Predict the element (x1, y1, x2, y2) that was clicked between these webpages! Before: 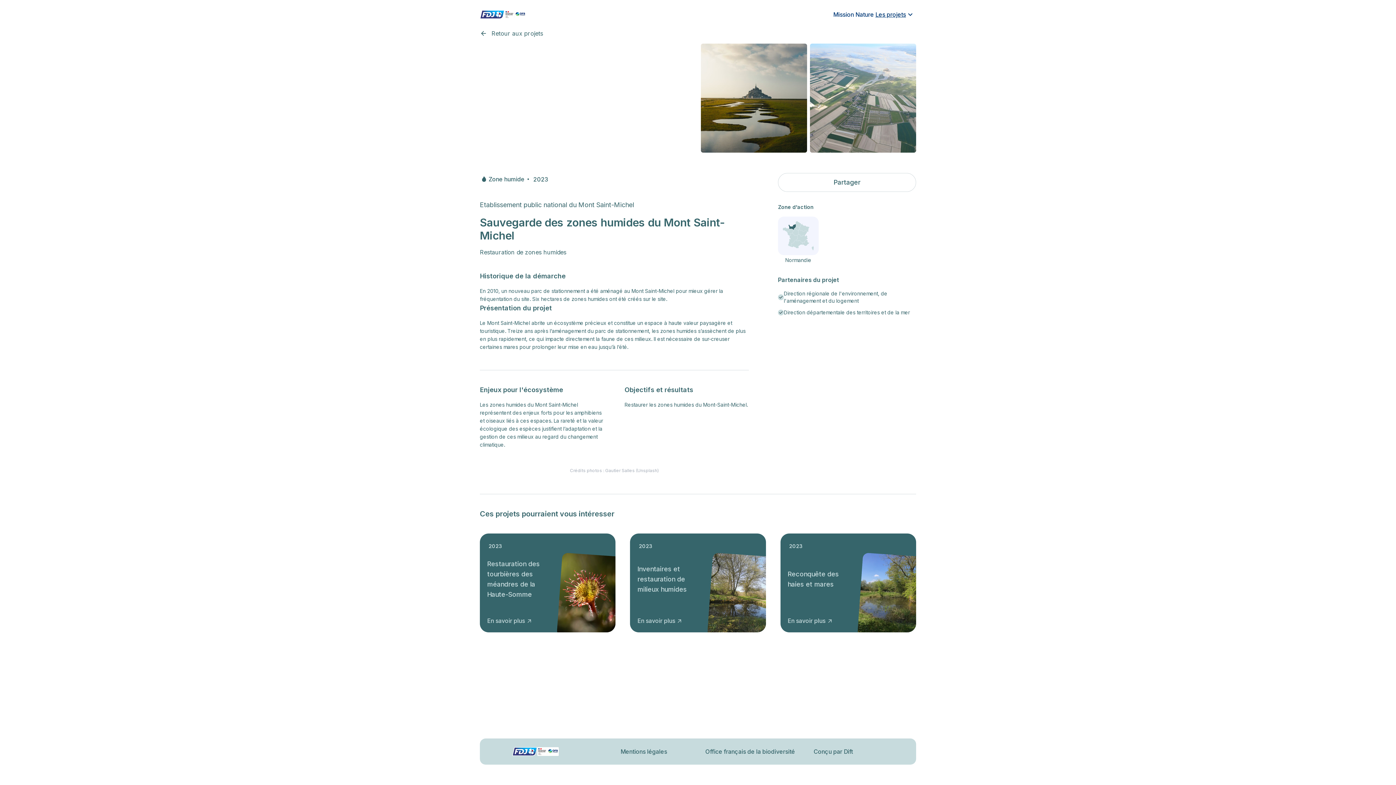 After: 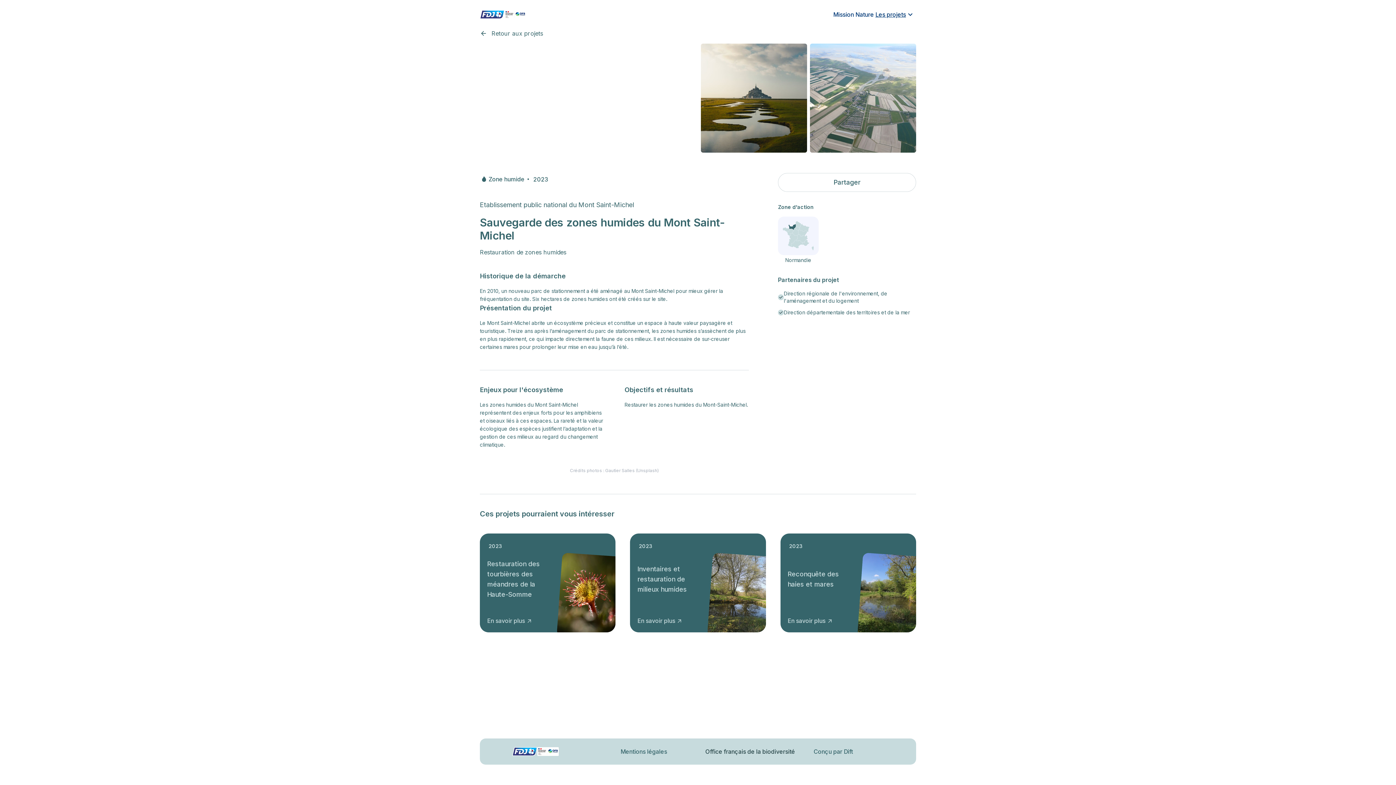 Action: bbox: (705, 747, 795, 756) label: Office français de la biodiversité